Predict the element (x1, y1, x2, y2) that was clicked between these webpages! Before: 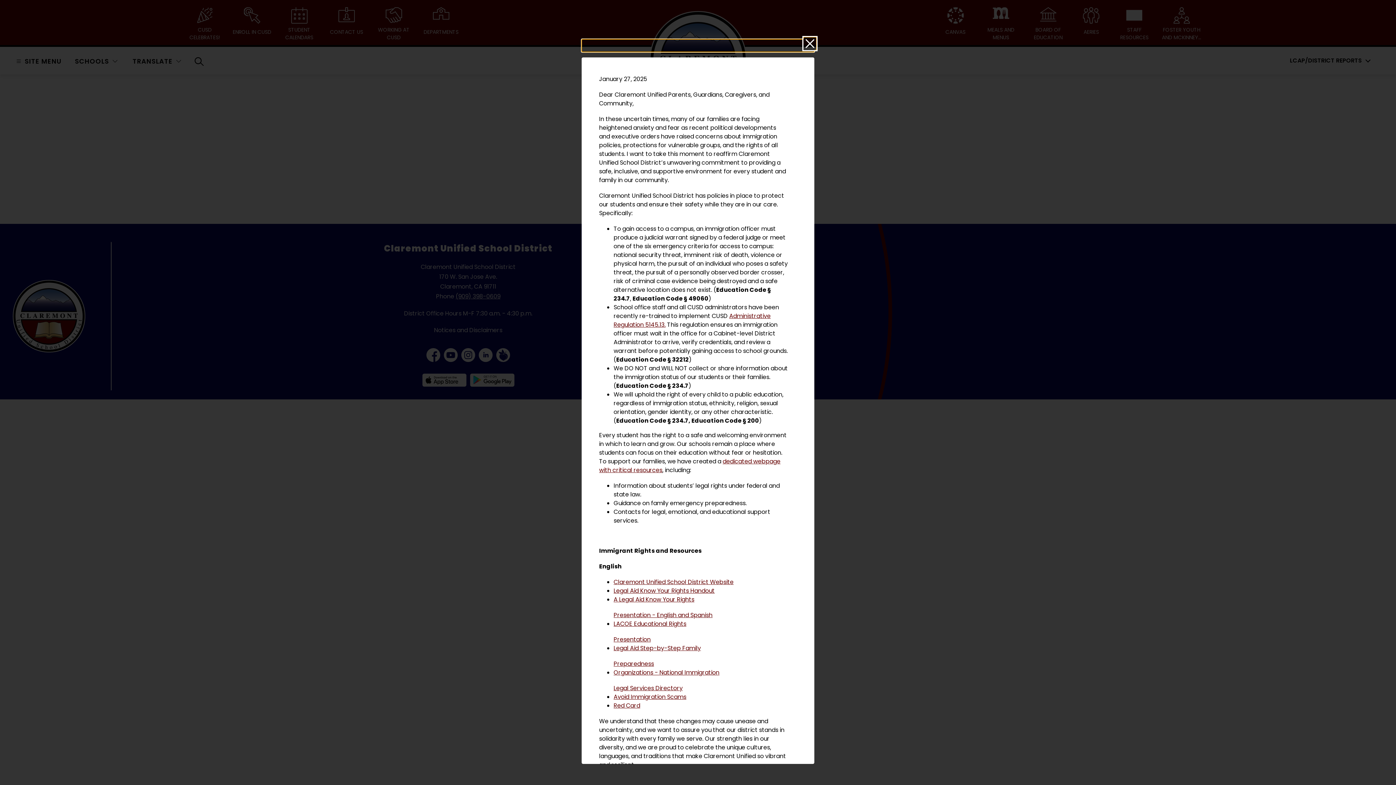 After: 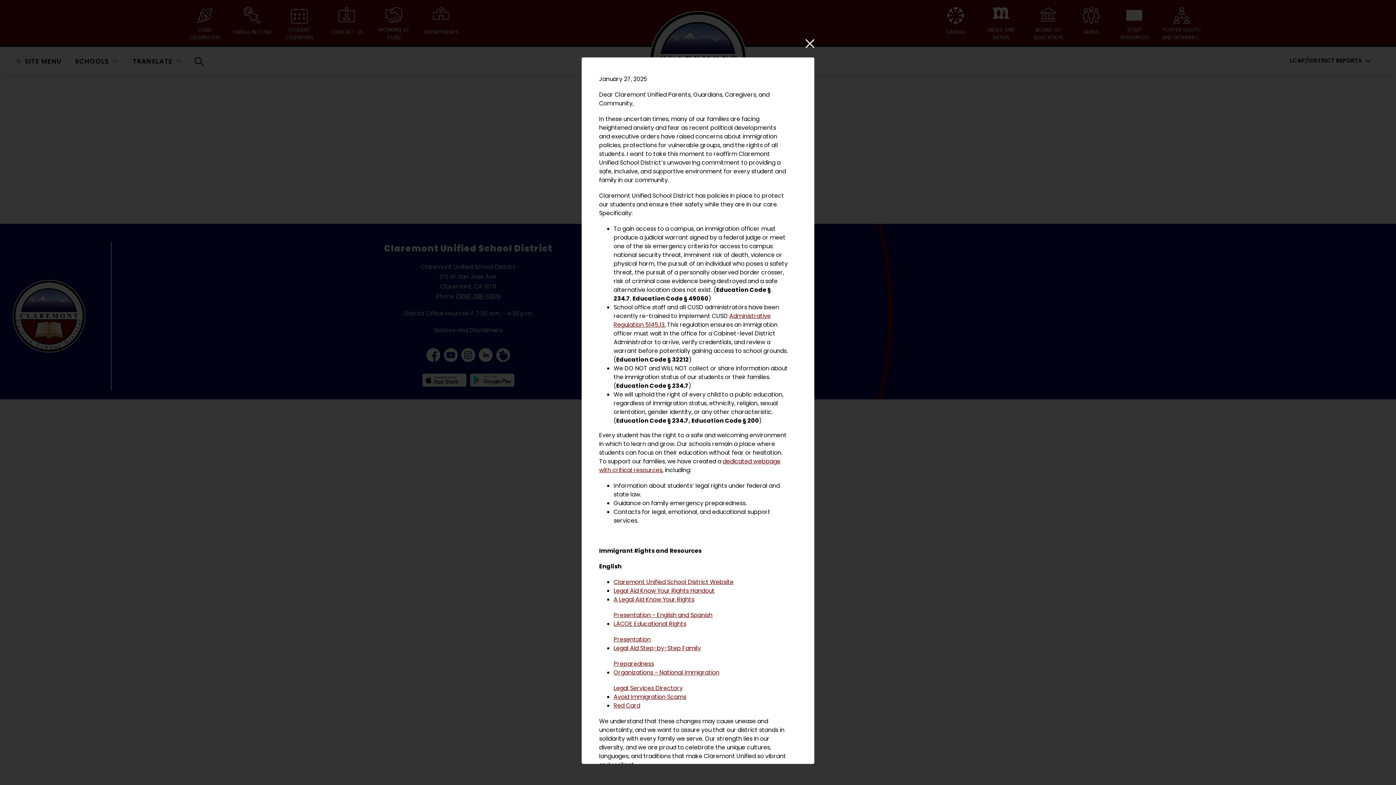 Action: bbox: (613, 684, 682, 692) label: Legal Services Directory